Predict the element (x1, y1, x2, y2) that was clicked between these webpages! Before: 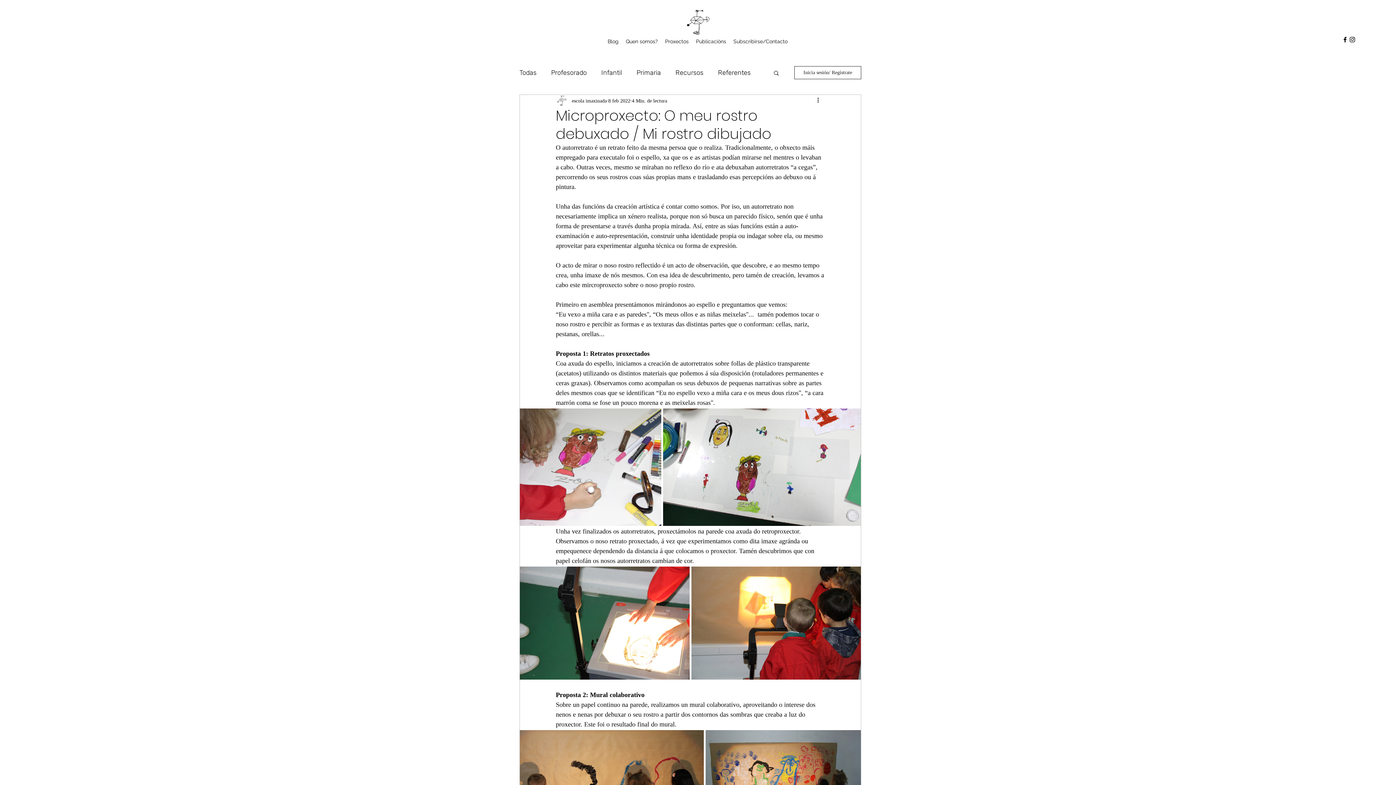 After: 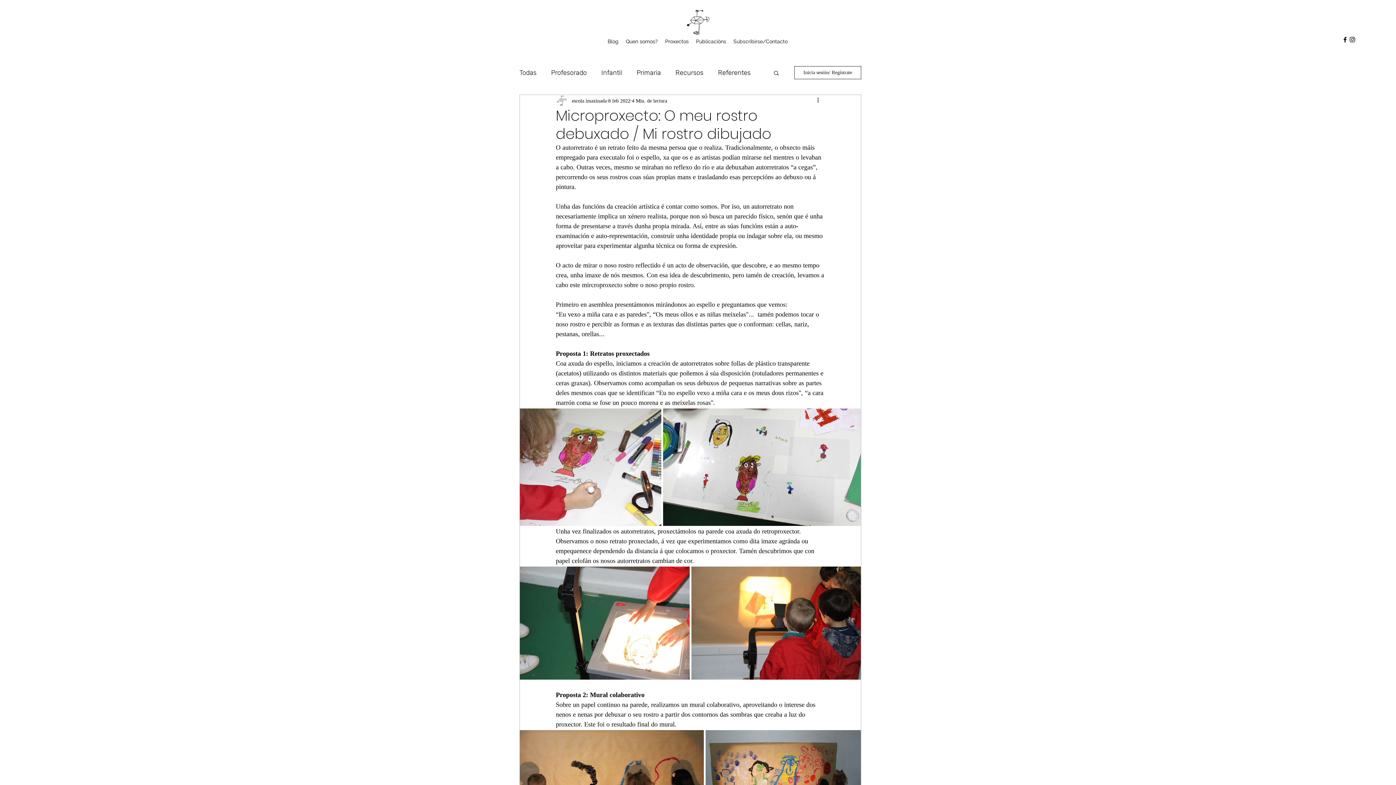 Action: label: Más acciones bbox: (816, 96, 825, 105)